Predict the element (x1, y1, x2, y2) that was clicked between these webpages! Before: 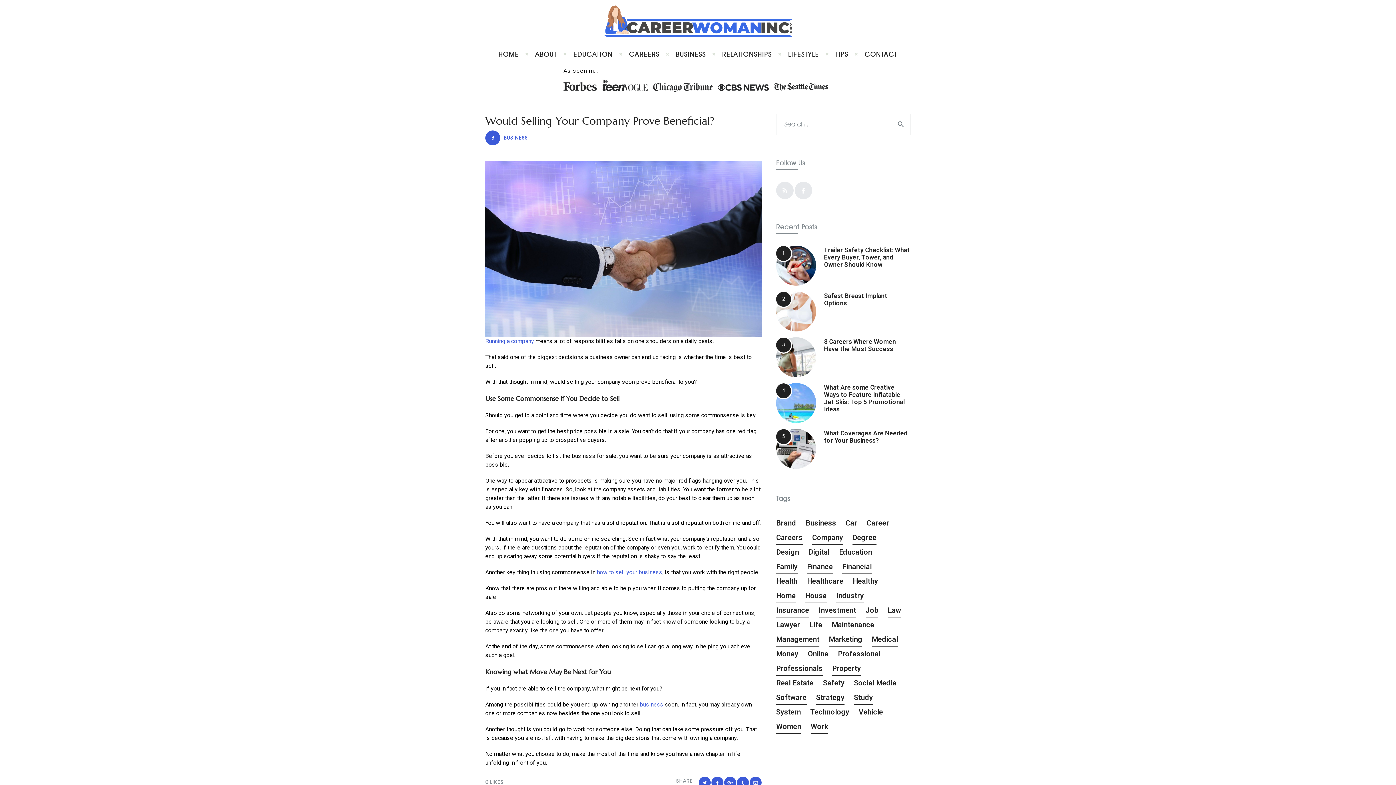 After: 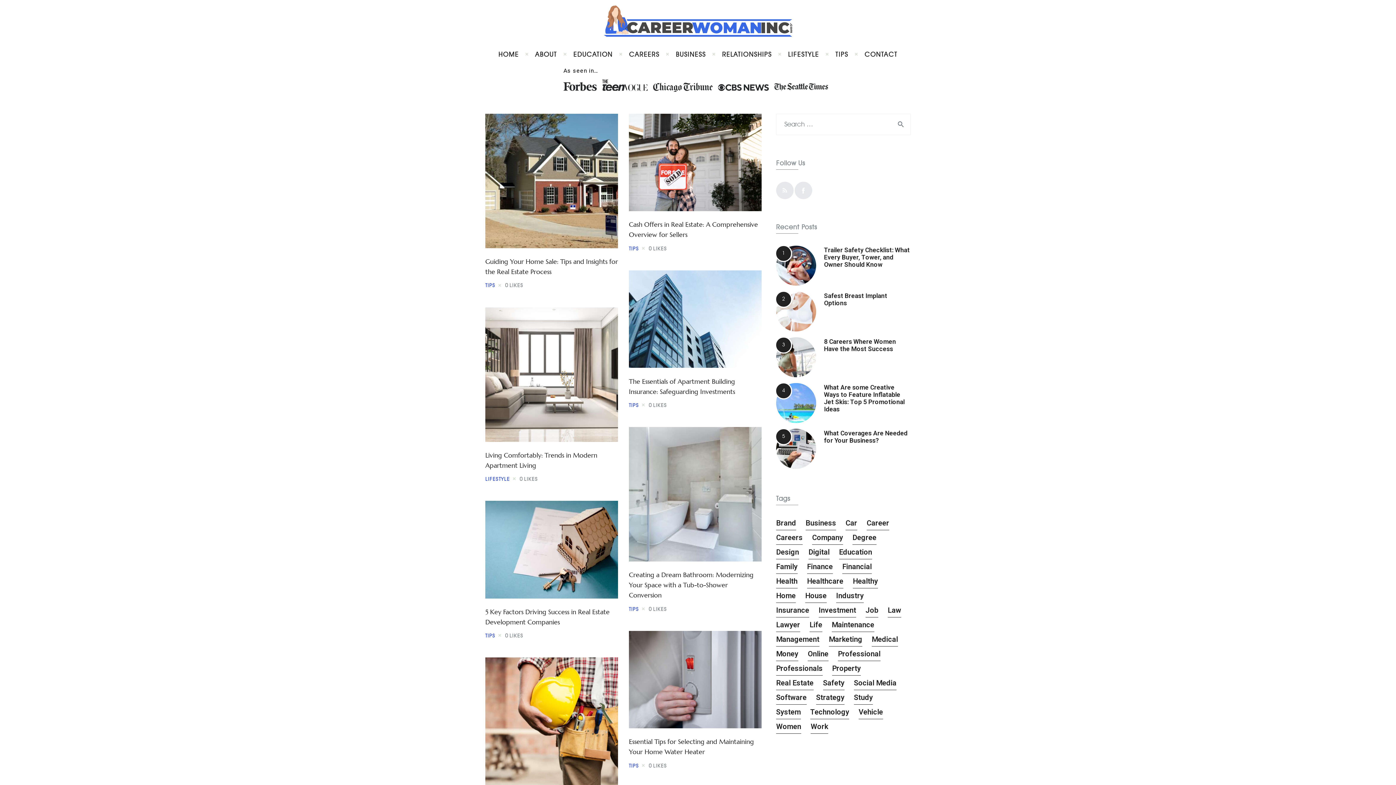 Action: label: property (15 items) bbox: (832, 662, 861, 676)